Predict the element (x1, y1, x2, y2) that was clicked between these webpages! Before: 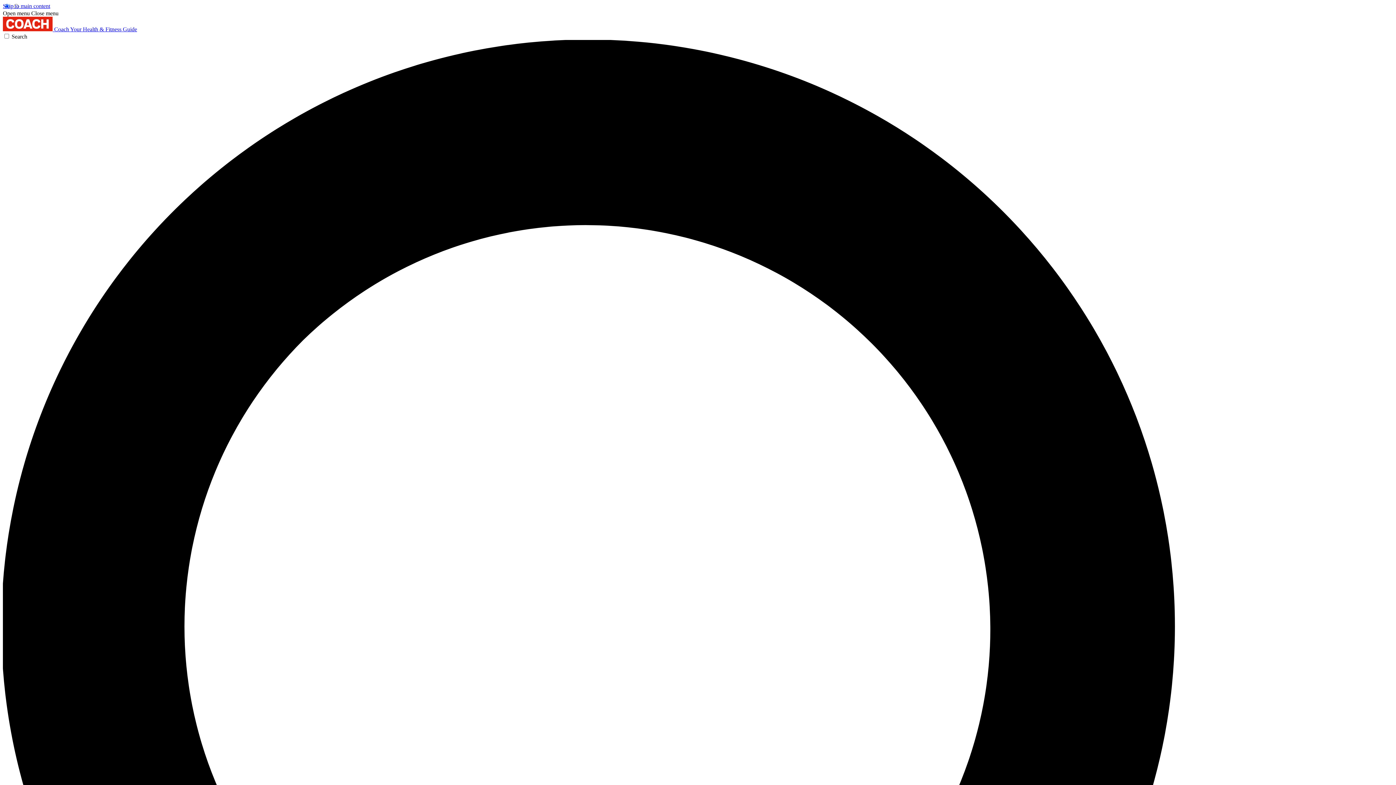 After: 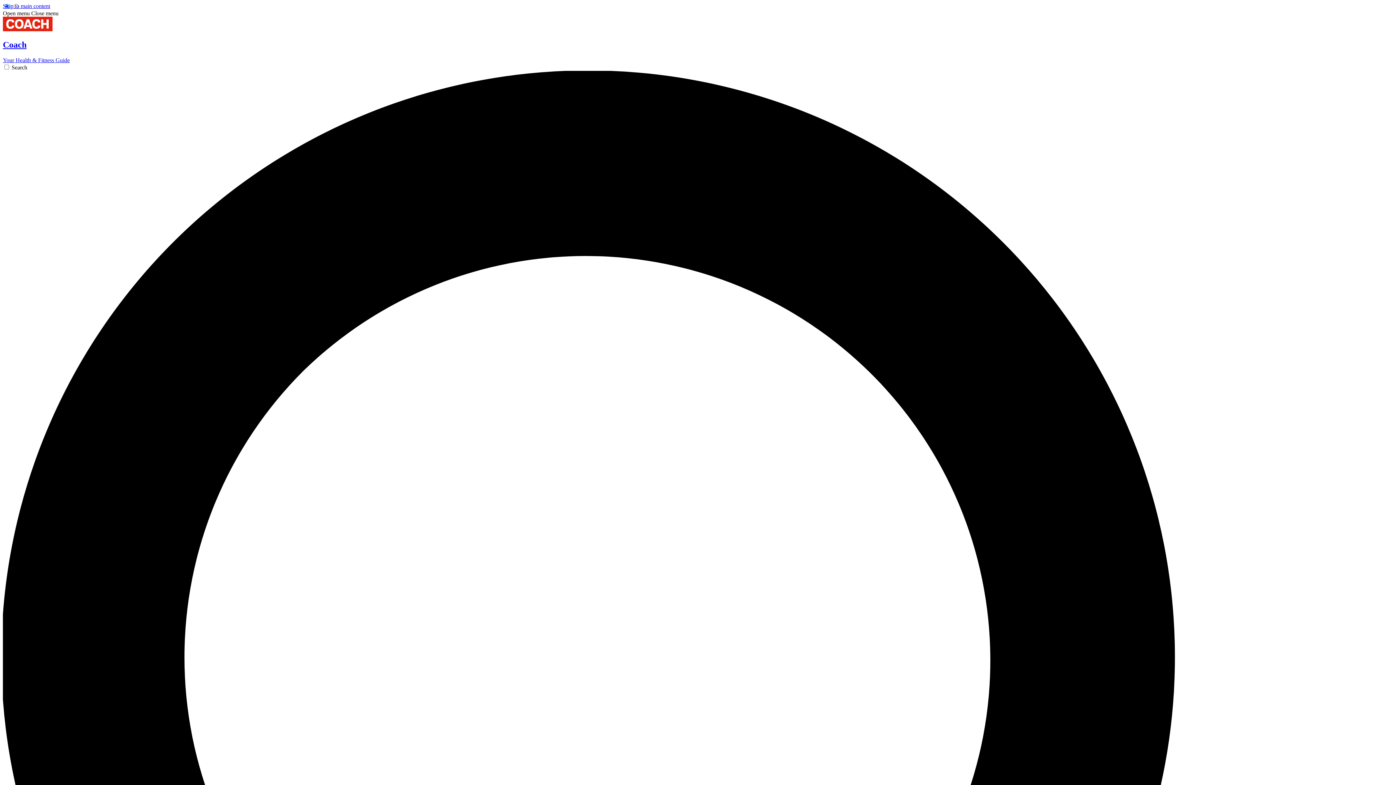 Action: bbox: (2, 26, 137, 32) label:  Coach Your Health & Fitness Guide